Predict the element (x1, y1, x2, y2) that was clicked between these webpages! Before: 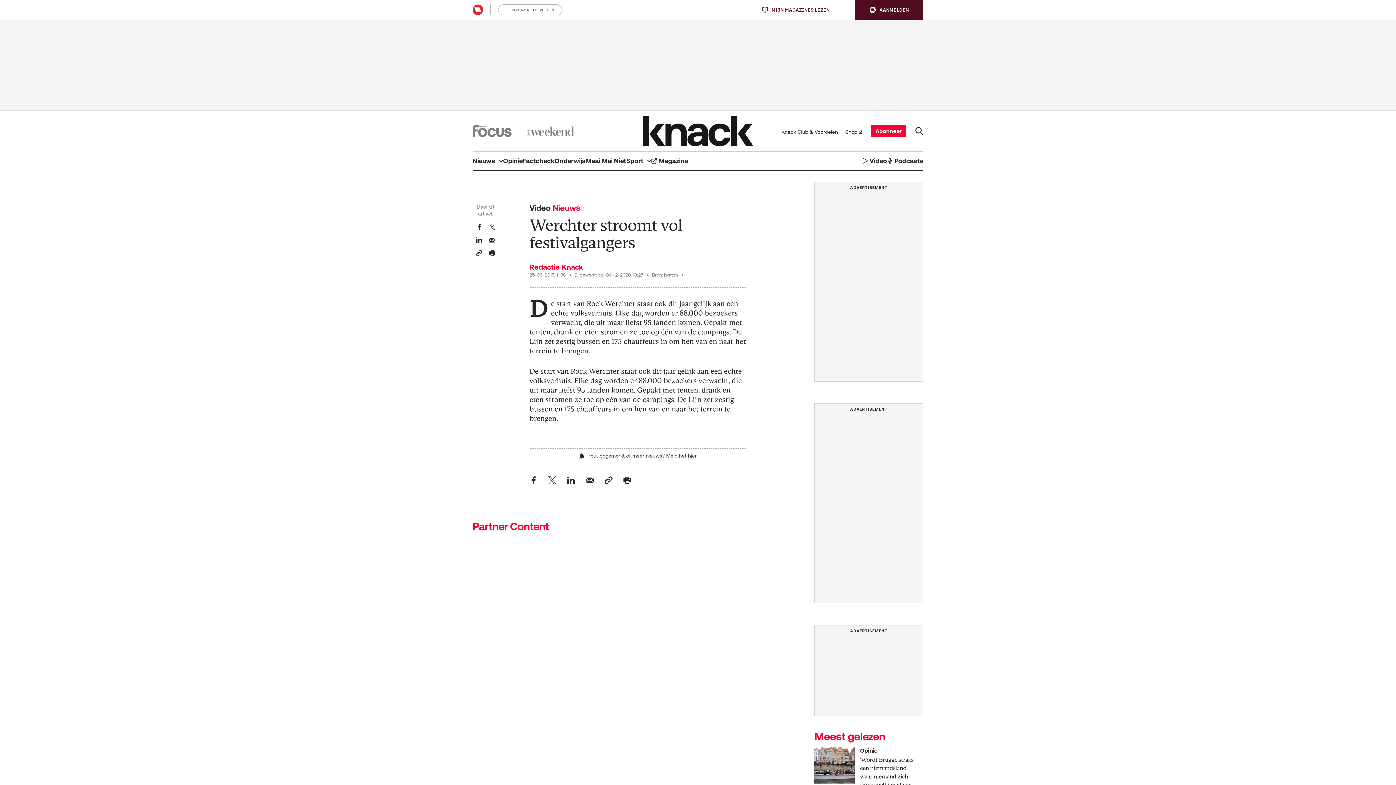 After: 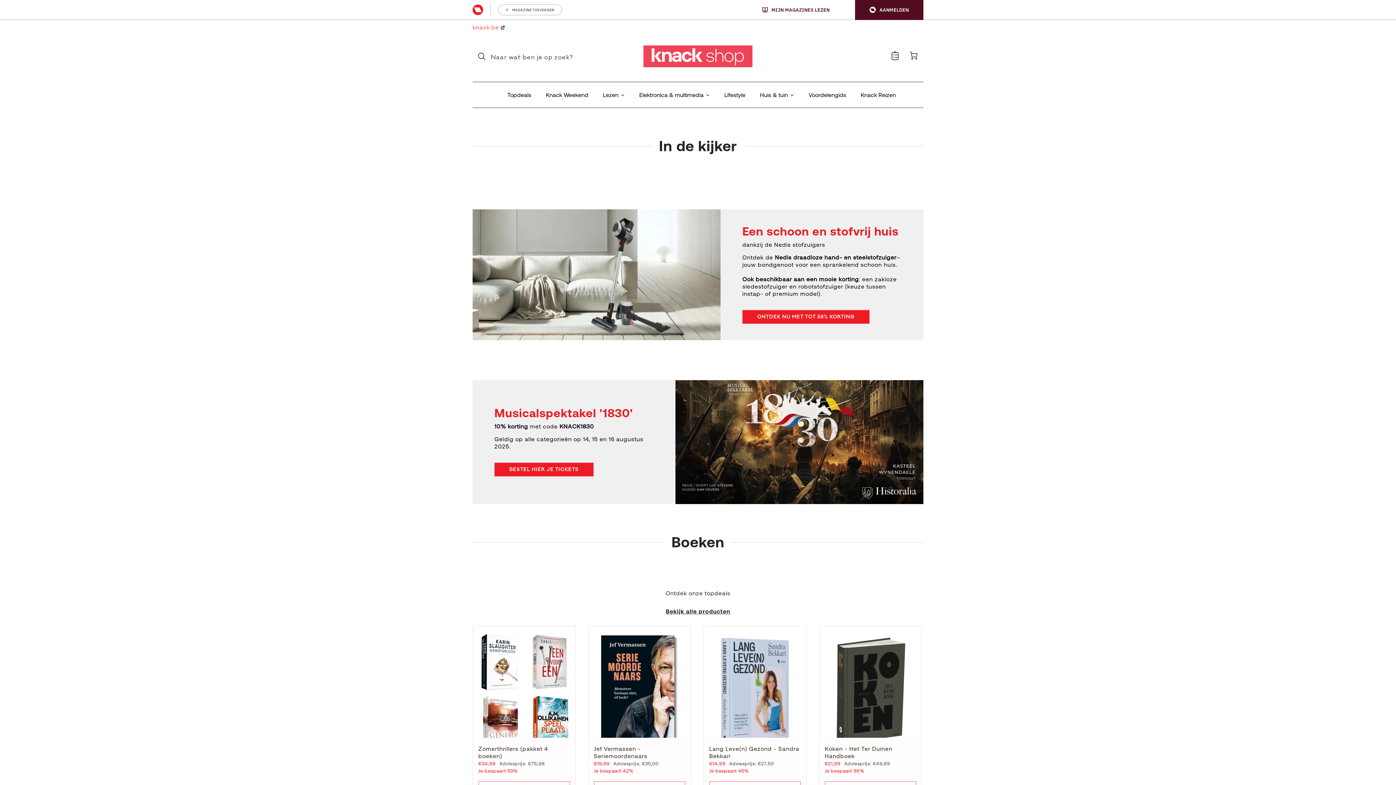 Action: bbox: (841, 126, 862, 135) label: Shop